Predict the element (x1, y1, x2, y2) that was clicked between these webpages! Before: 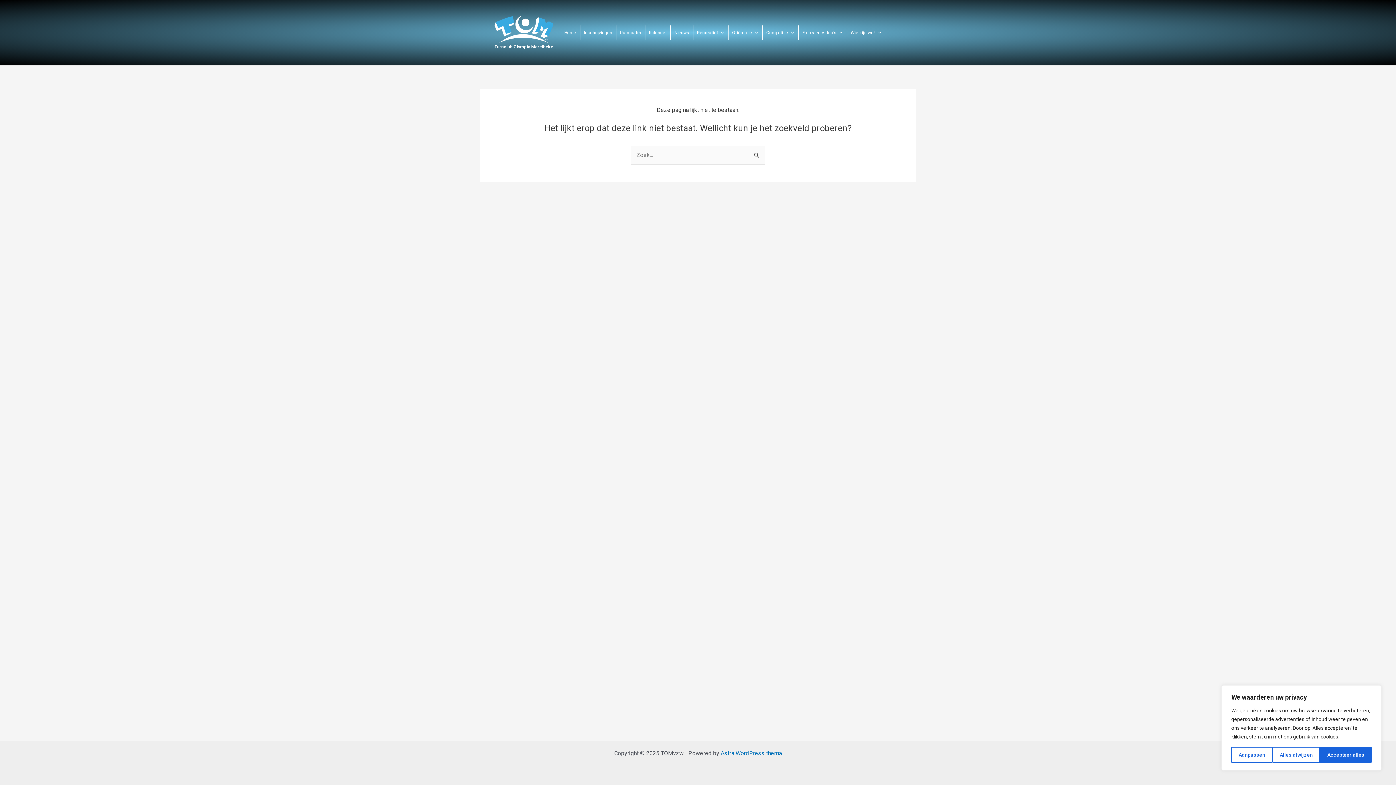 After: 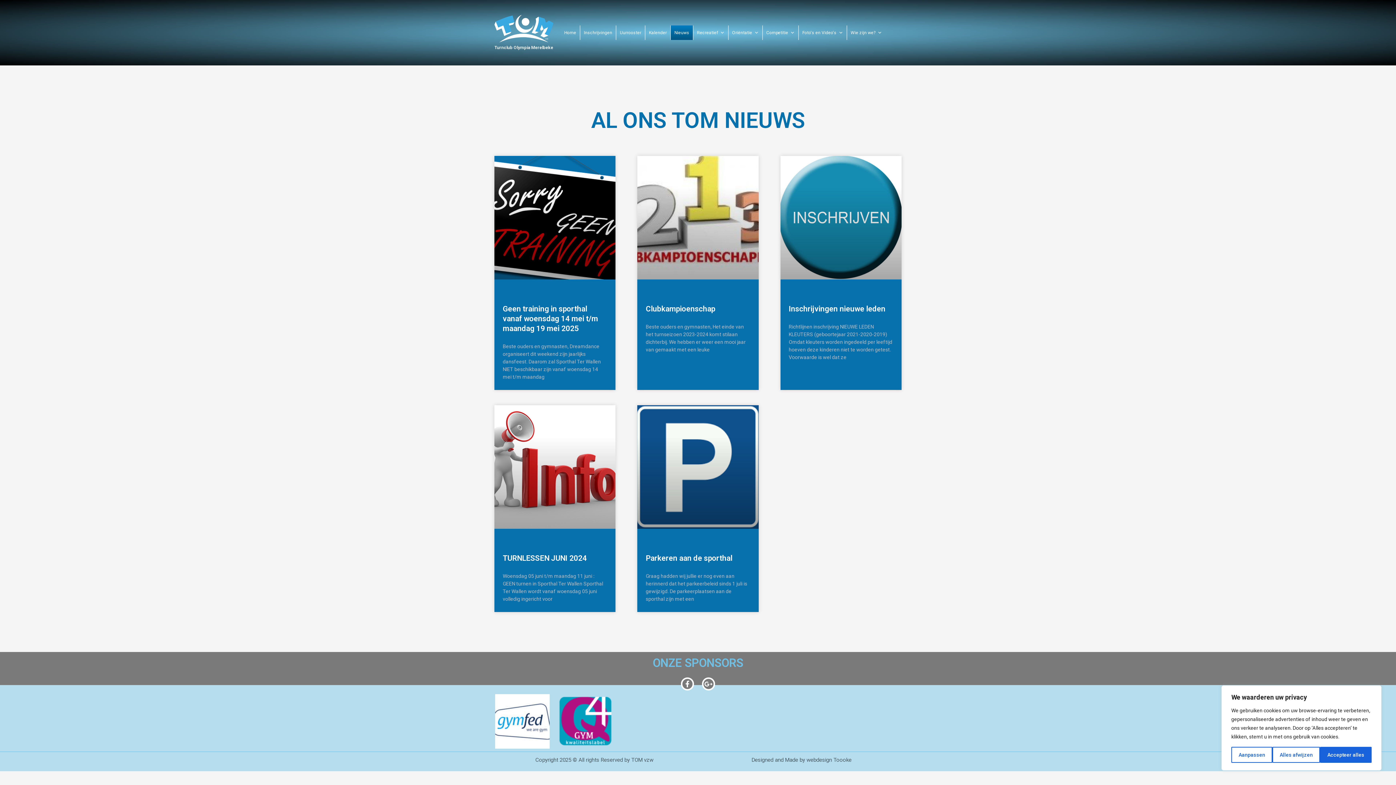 Action: label: Nieuws bbox: (670, 25, 693, 40)